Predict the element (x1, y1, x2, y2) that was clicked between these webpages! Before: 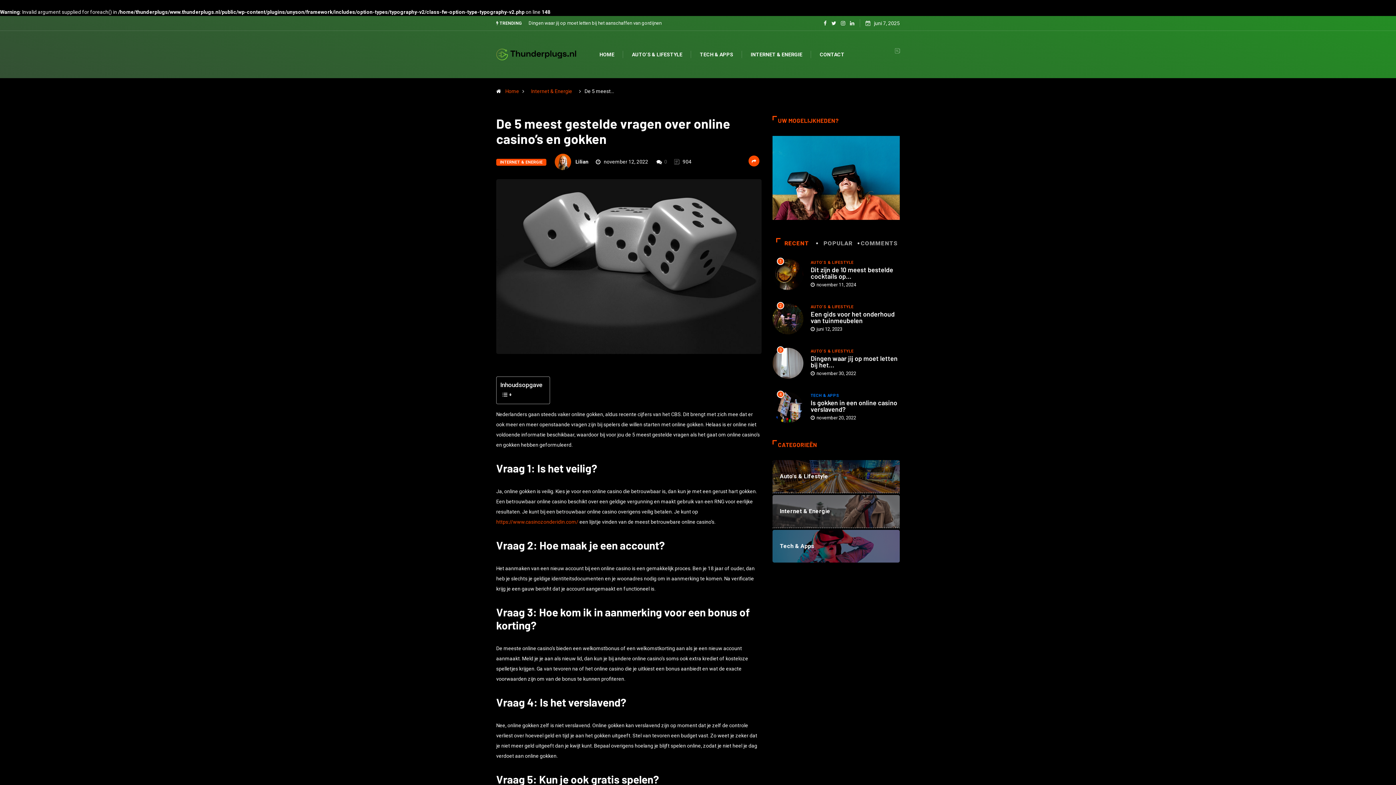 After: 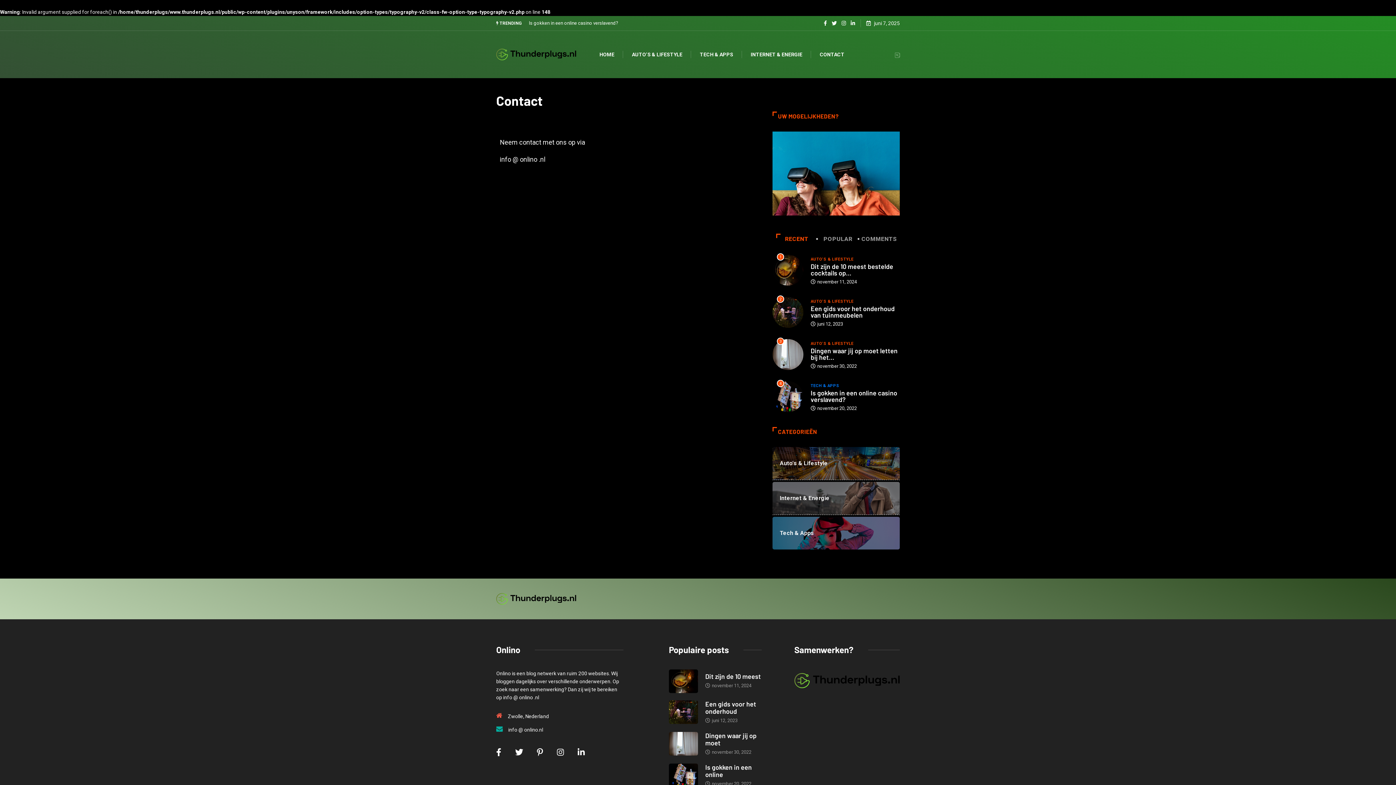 Action: label: CONTACT bbox: (820, 31, 844, 78)